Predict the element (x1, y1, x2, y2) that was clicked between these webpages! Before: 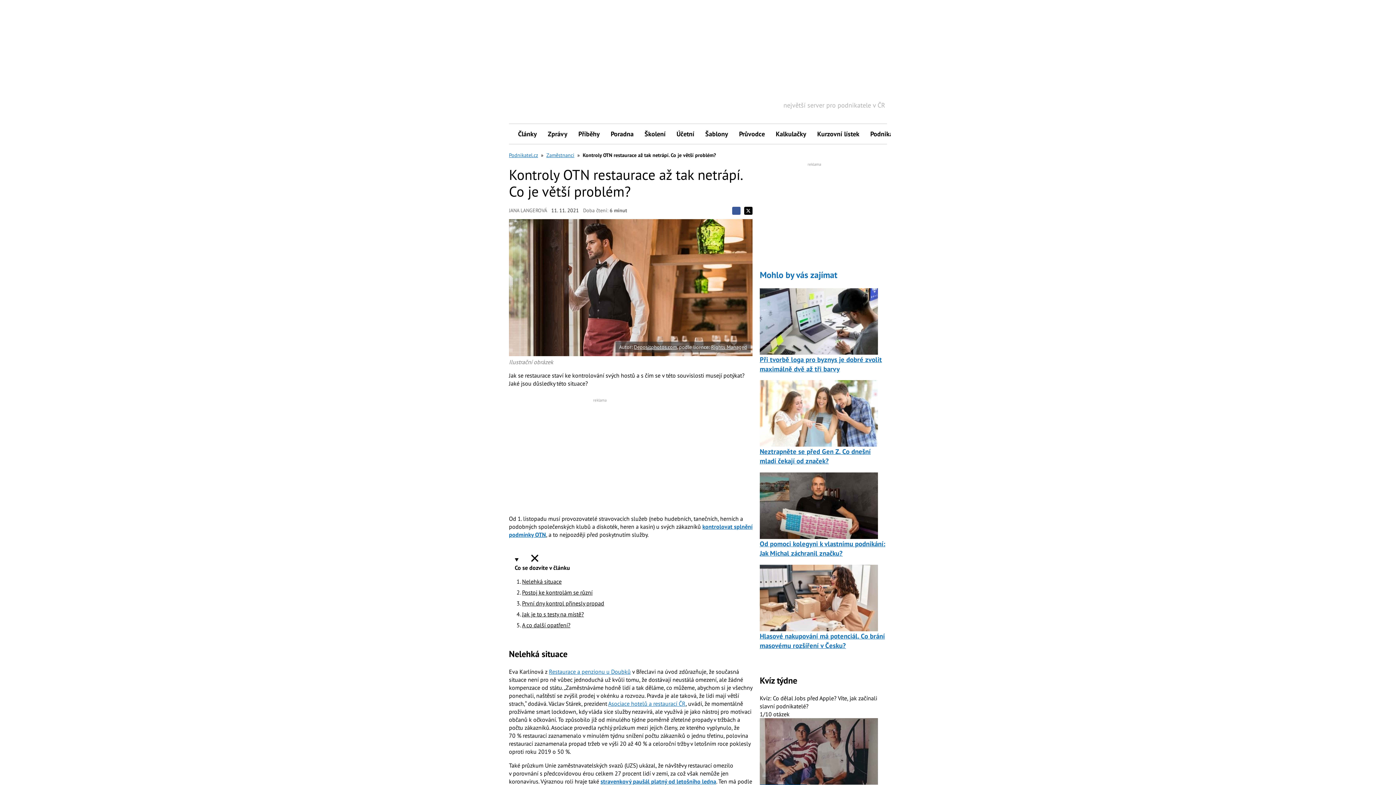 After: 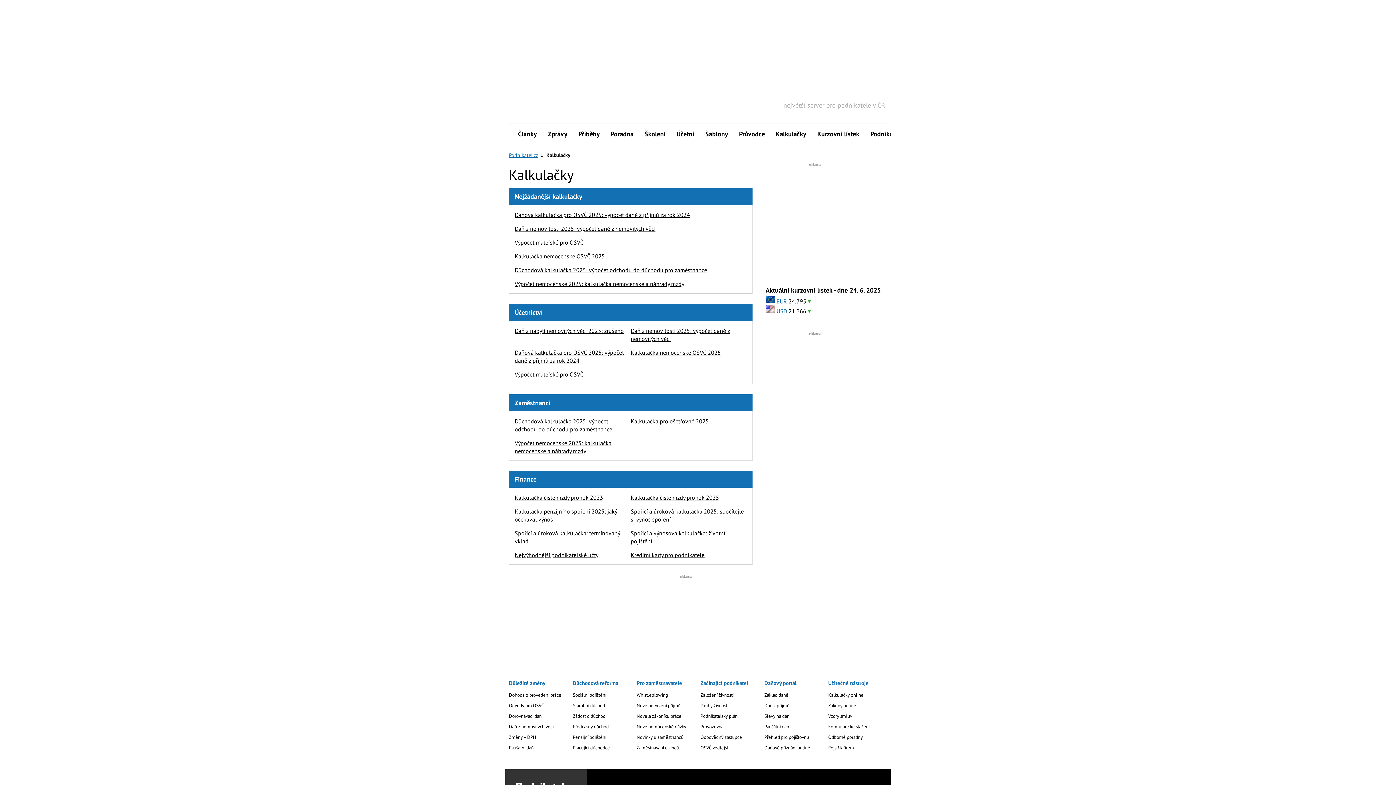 Action: bbox: (770, 124, 812, 144) label: Kalkulačky